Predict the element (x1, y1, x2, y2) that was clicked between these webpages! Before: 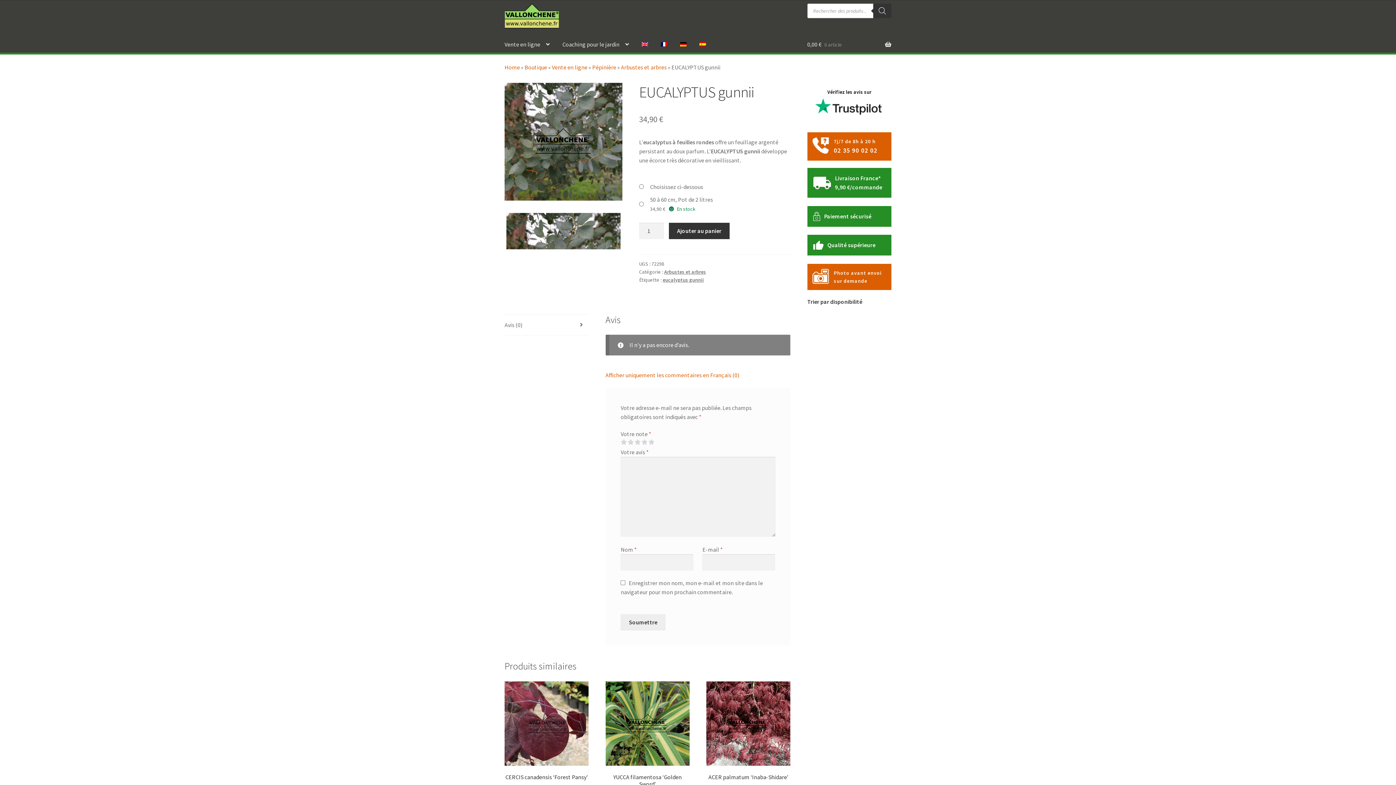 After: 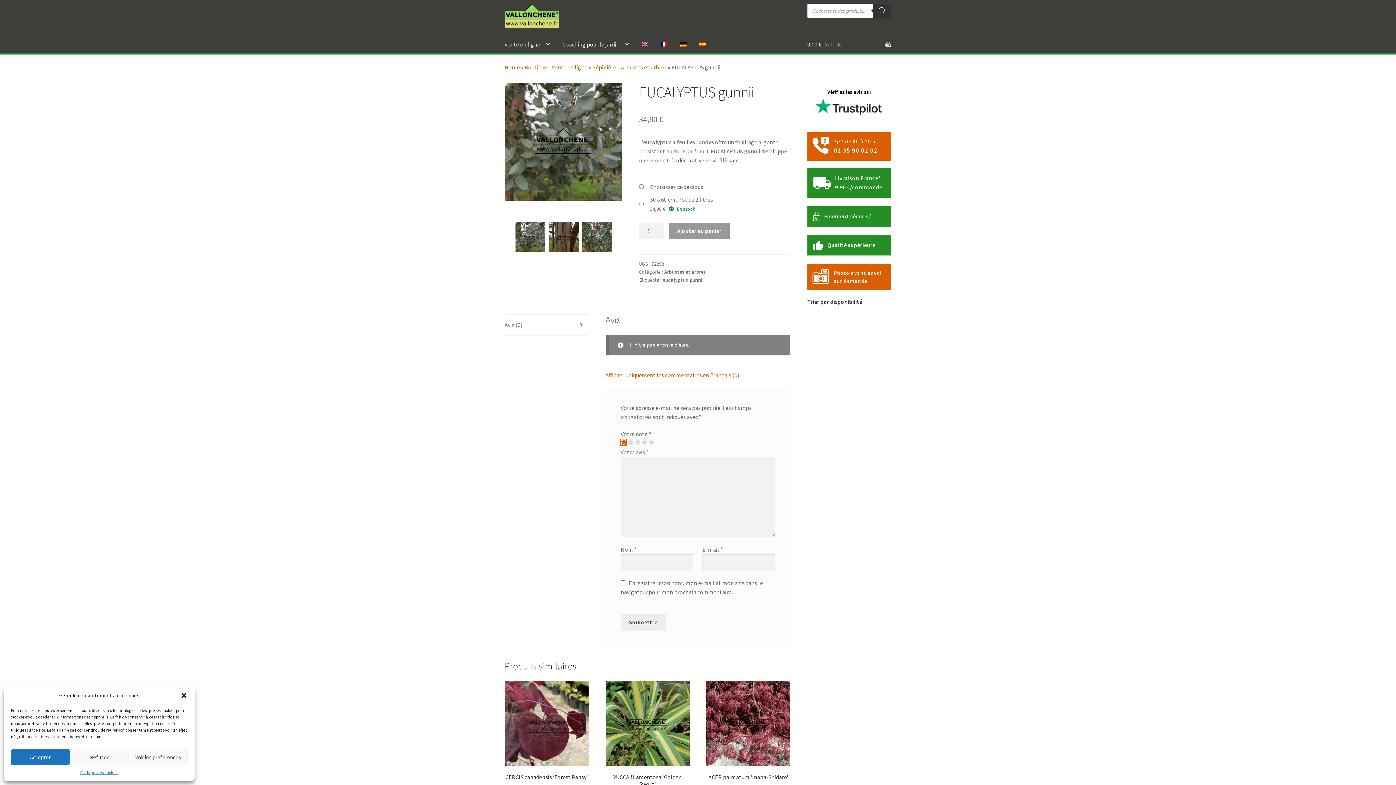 Action: bbox: (620, 439, 626, 445) label: 1 étoile sur 5